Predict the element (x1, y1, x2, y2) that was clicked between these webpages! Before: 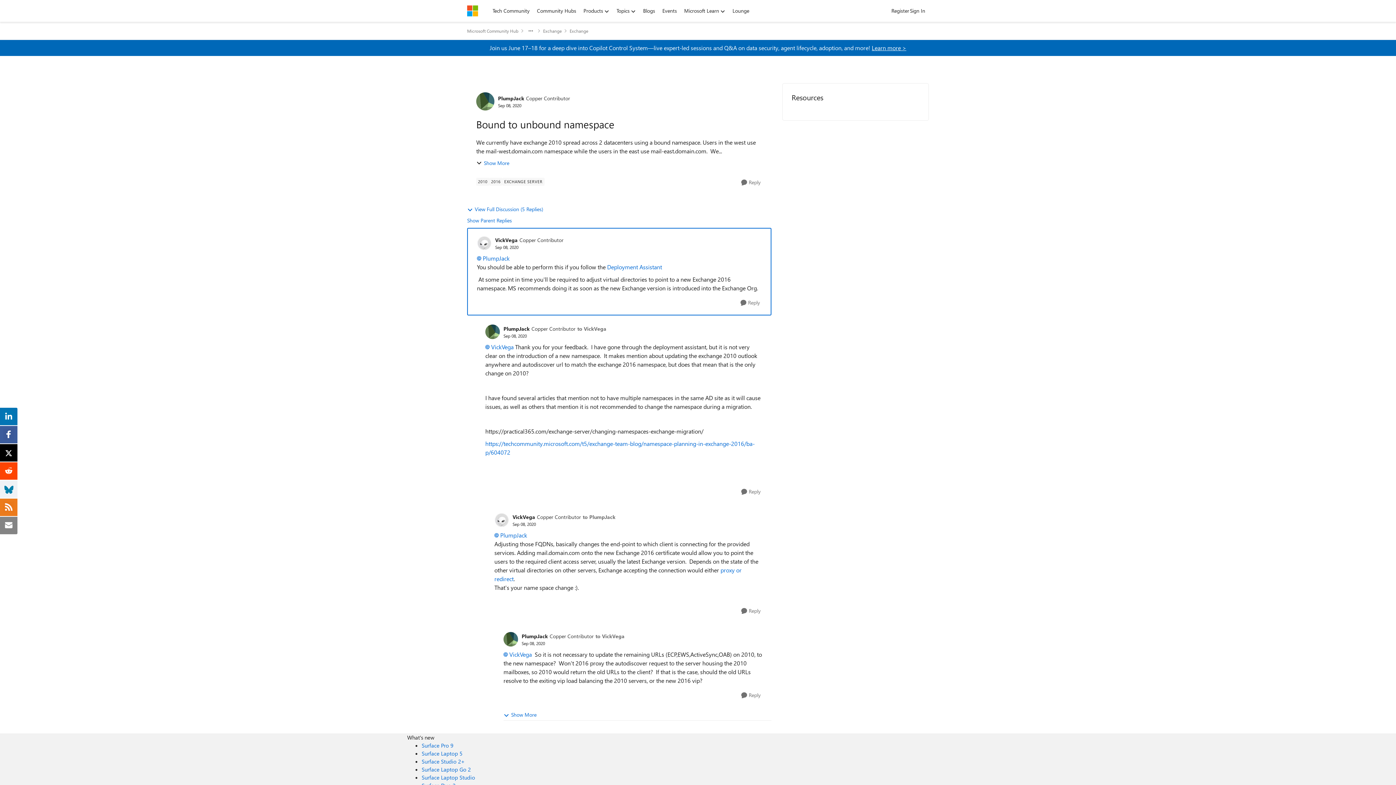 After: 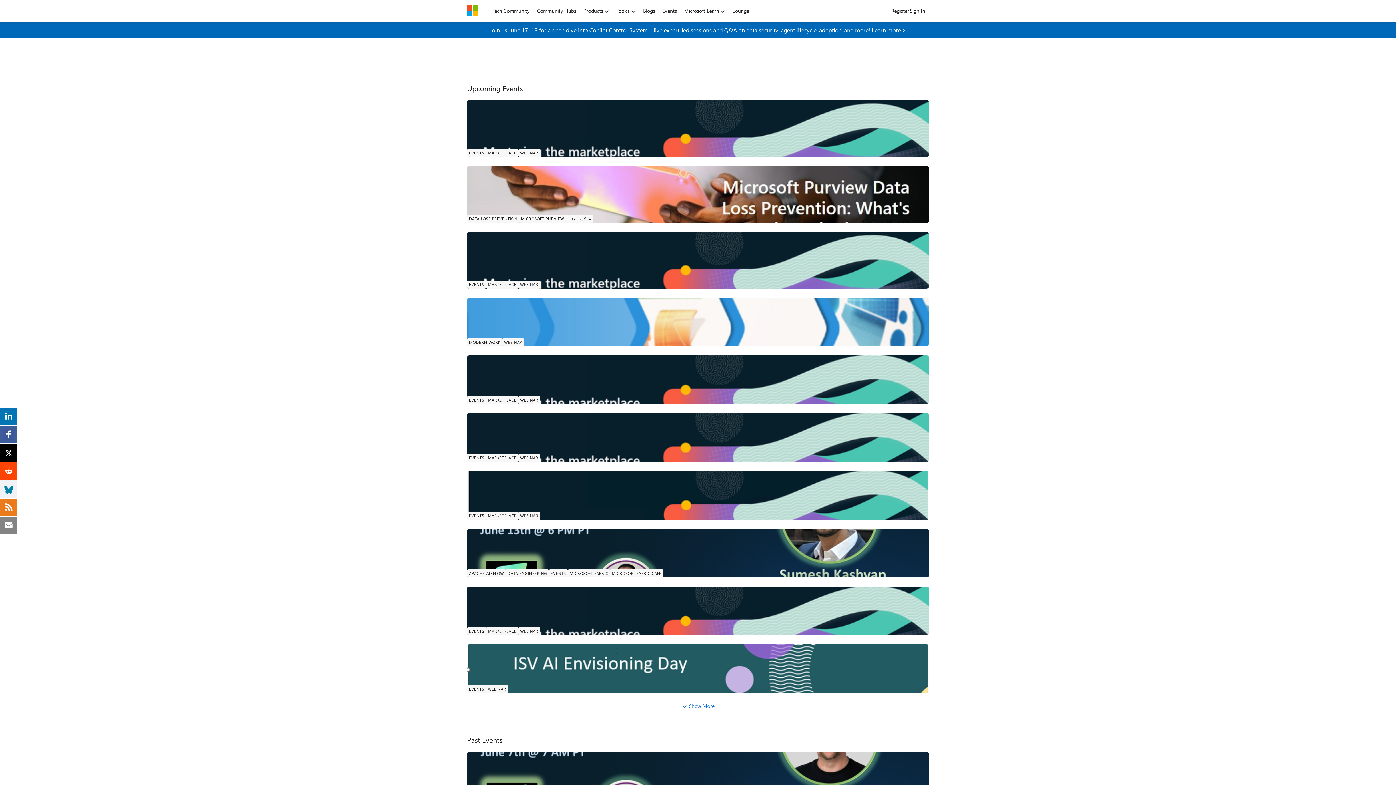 Action: bbox: (658, 5, 680, 16) label: Events